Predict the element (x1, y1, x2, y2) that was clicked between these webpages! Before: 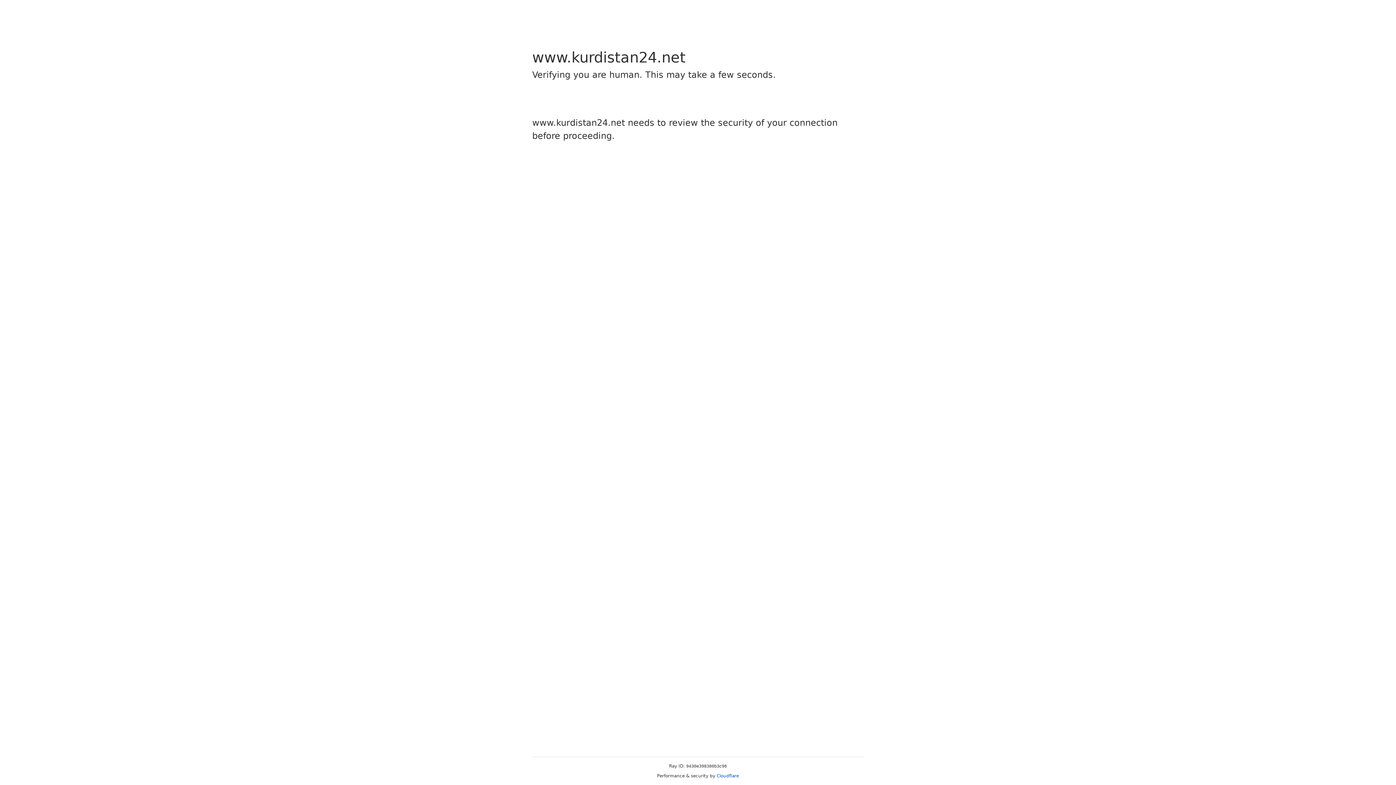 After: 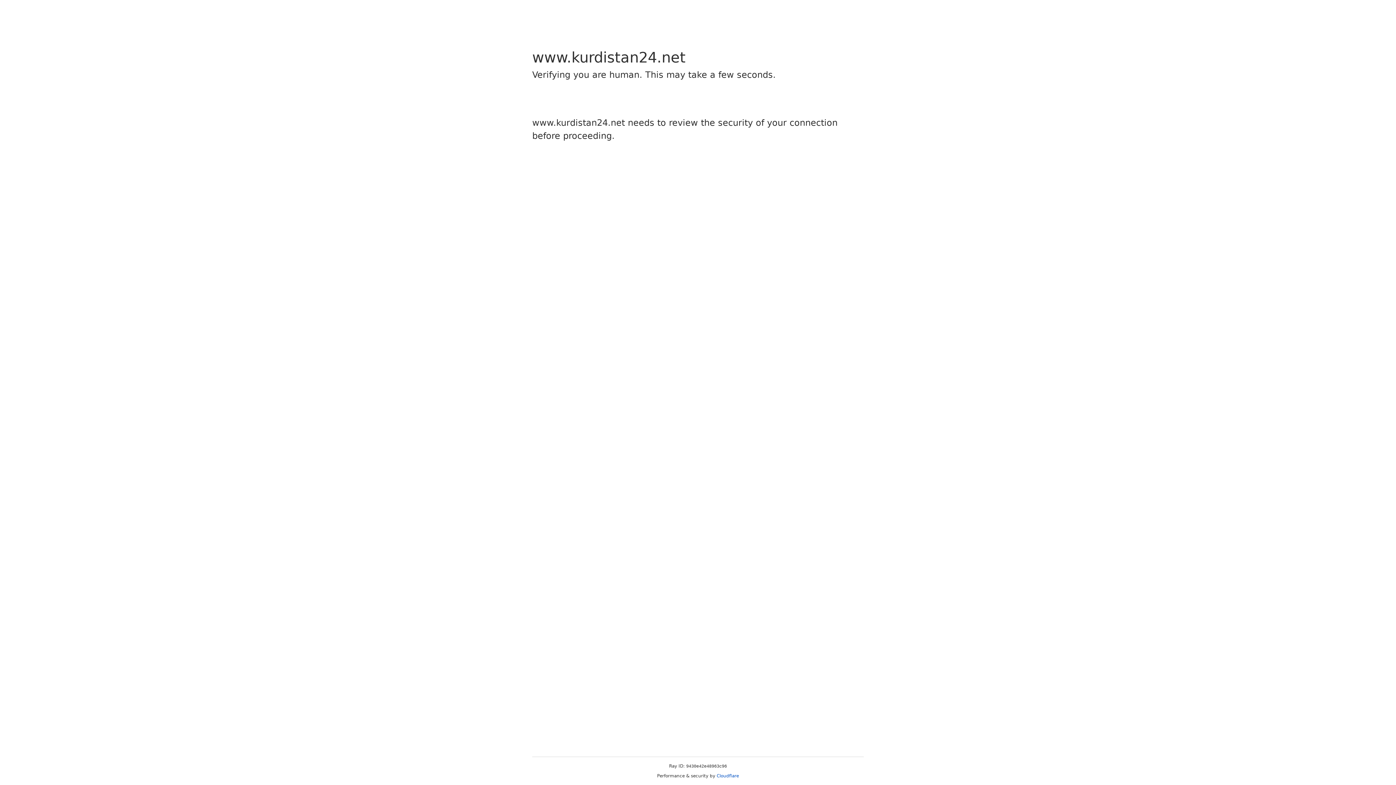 Action: bbox: (716, 773, 739, 778) label: Cloudflare